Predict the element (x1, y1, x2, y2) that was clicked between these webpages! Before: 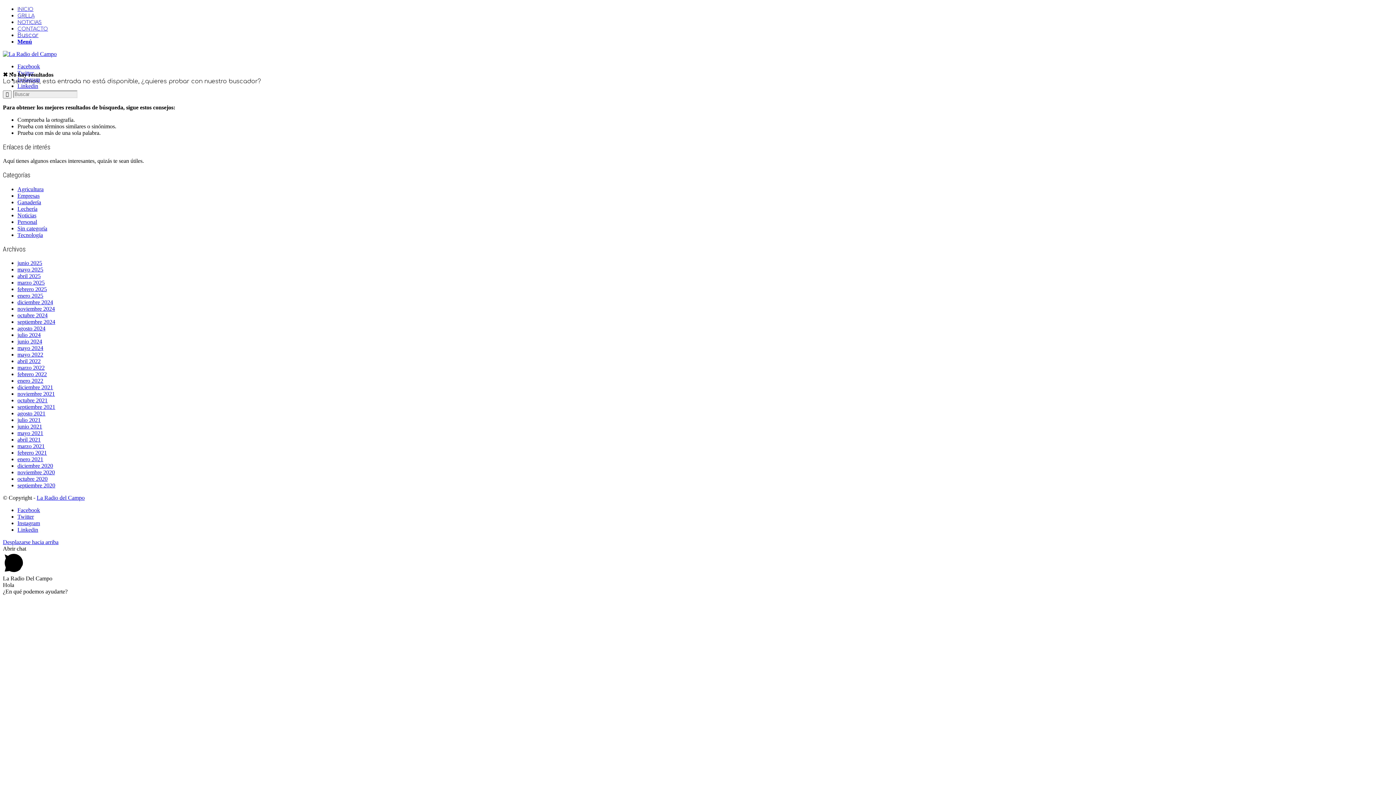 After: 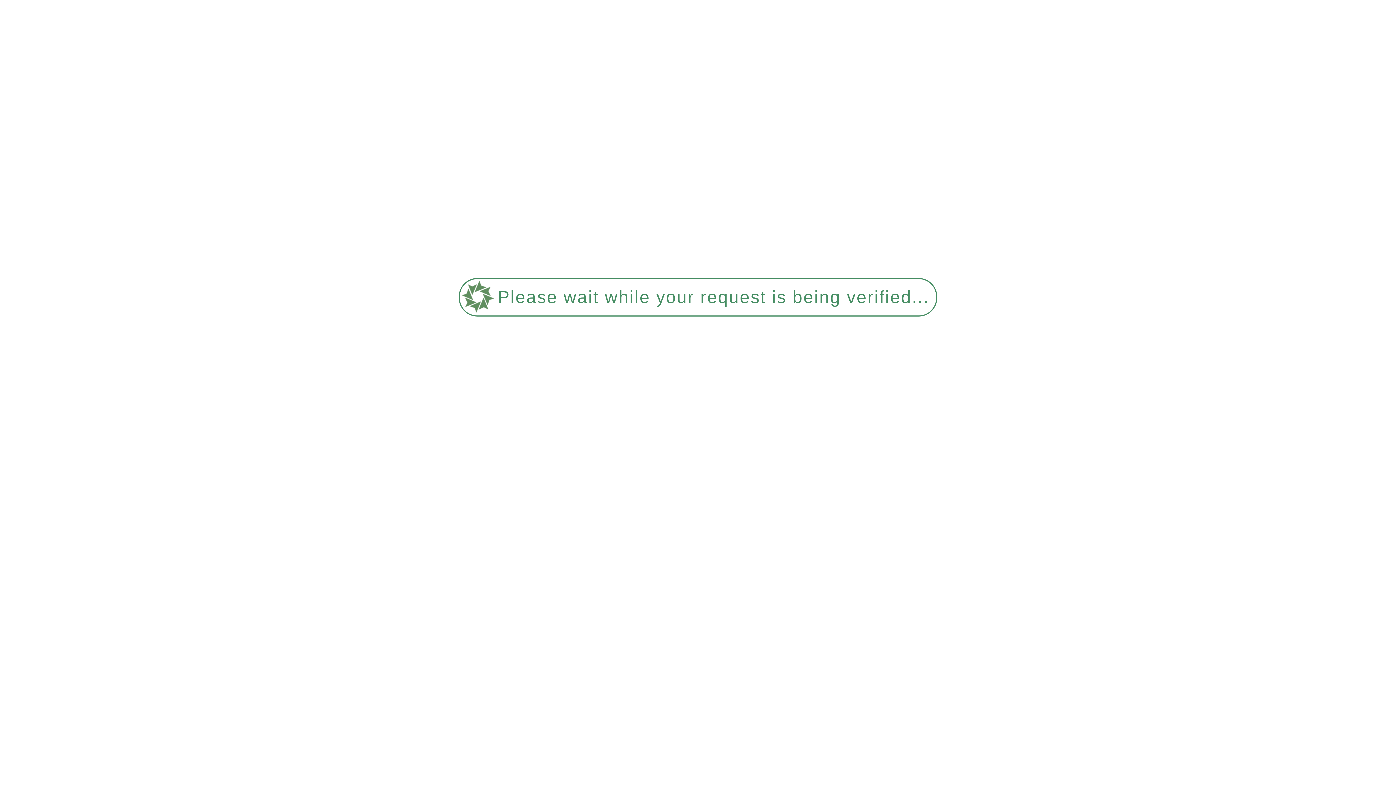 Action: label: febrero 2021 bbox: (17, 449, 46, 456)